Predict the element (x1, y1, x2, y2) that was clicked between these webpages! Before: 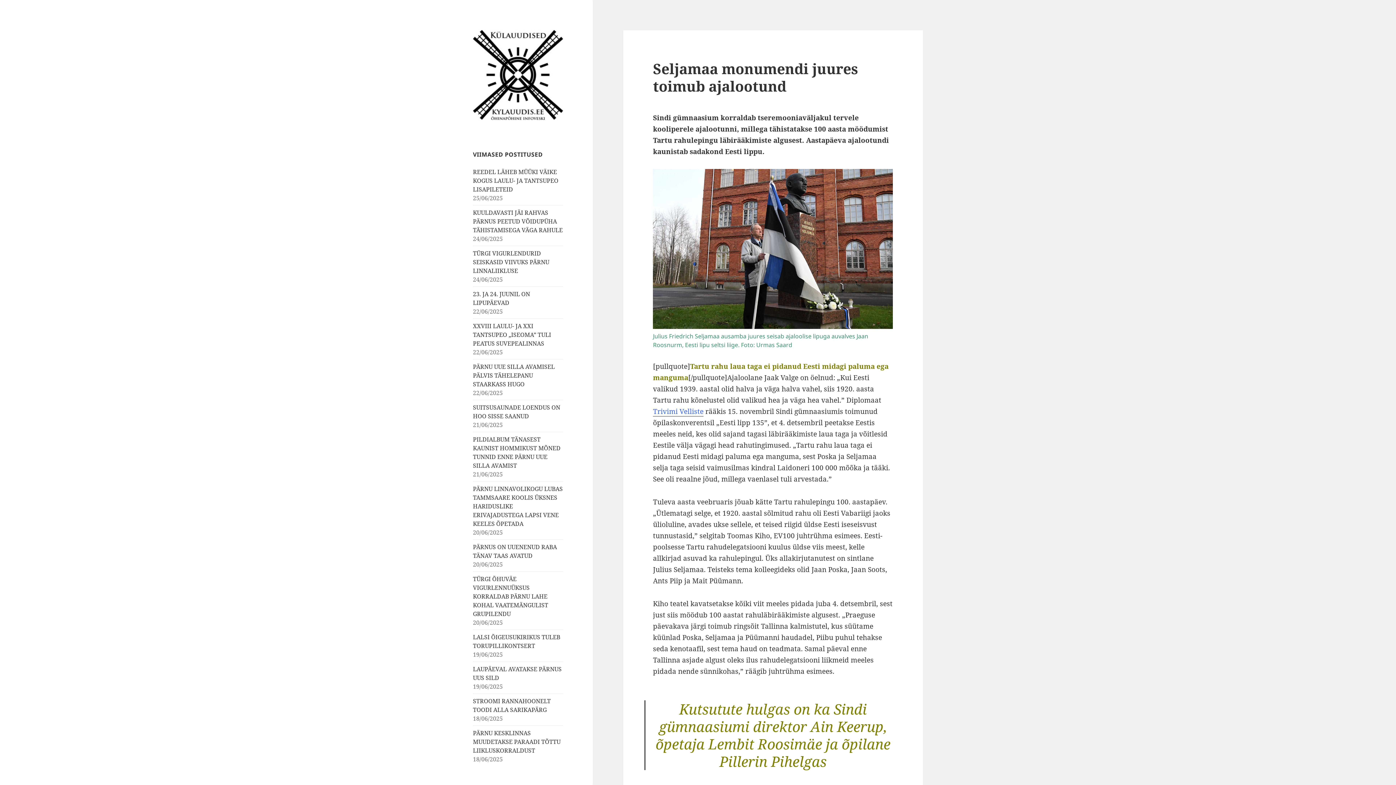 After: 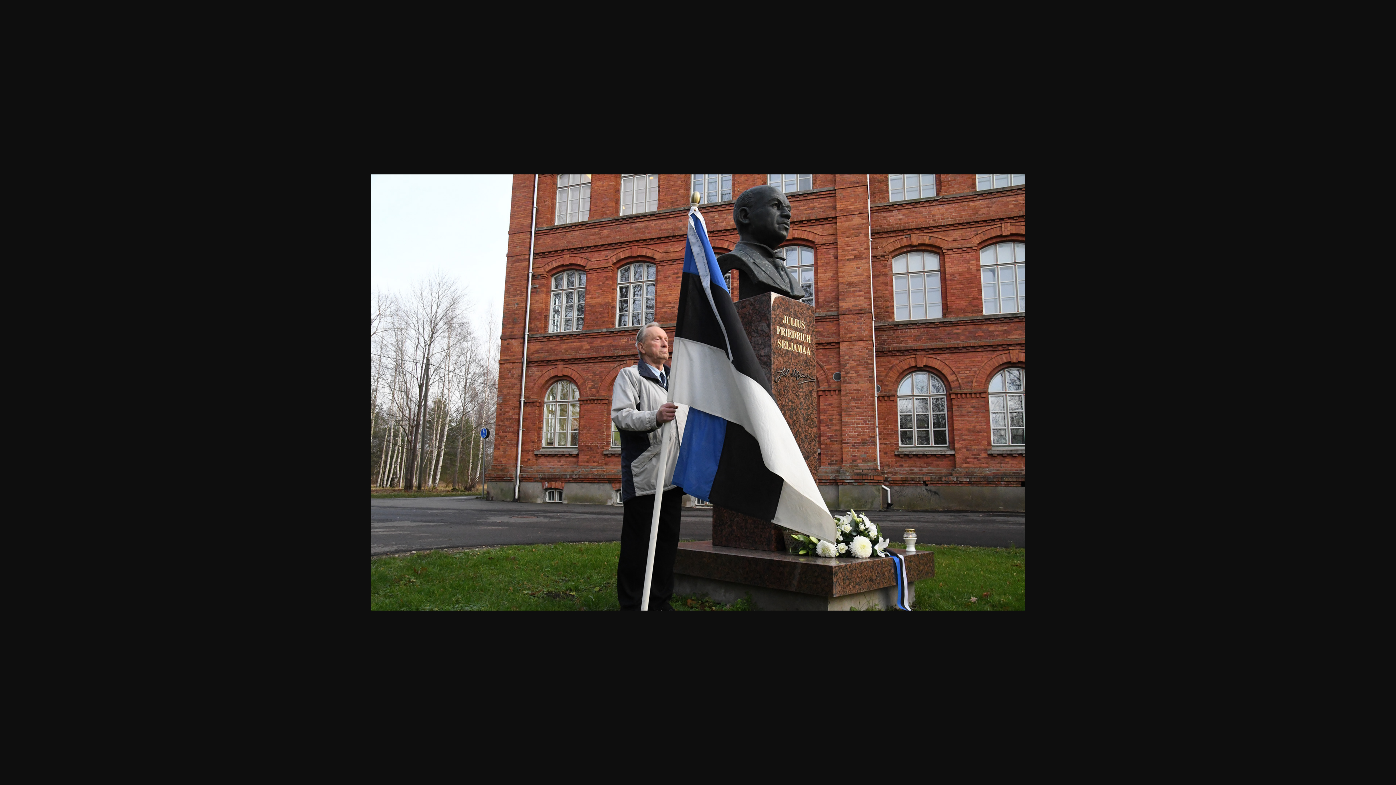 Action: bbox: (653, 169, 893, 329)